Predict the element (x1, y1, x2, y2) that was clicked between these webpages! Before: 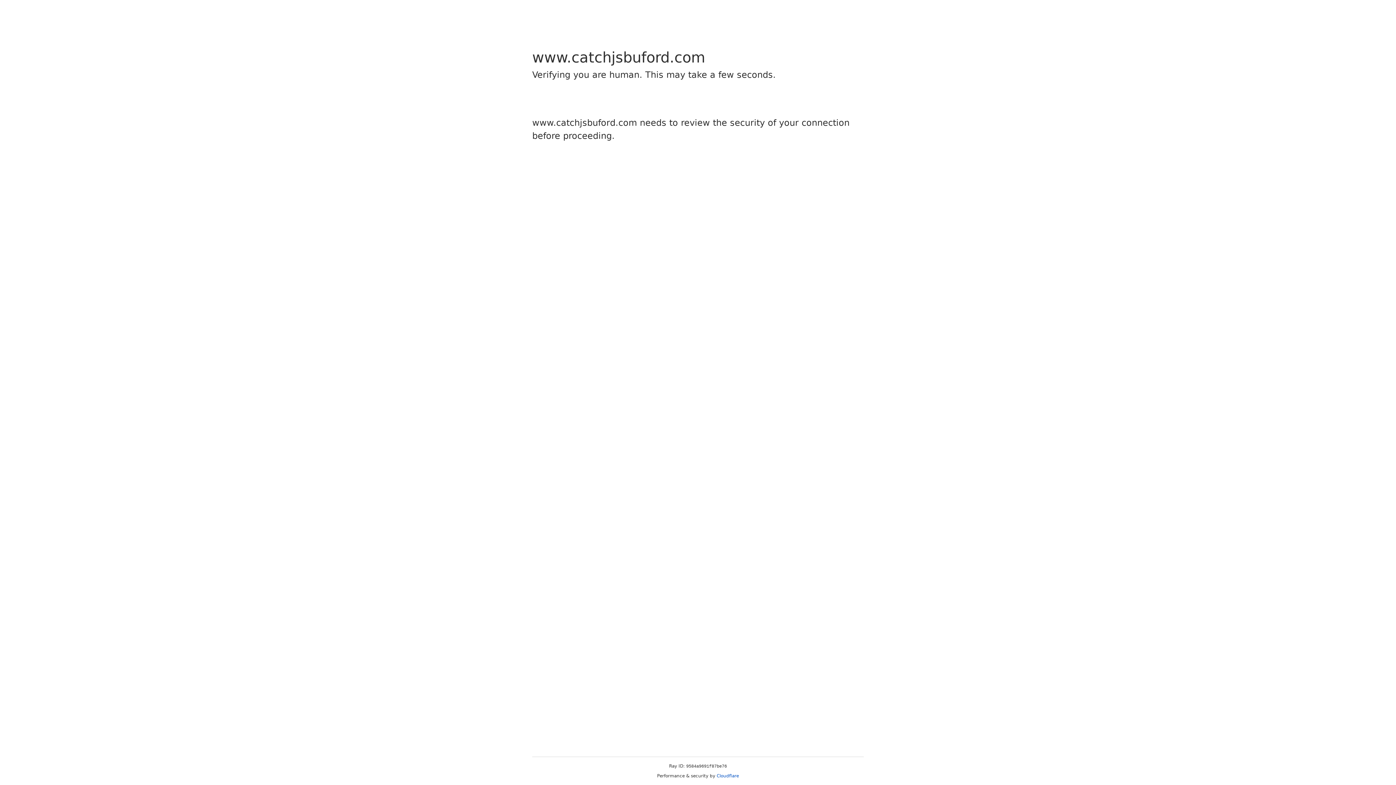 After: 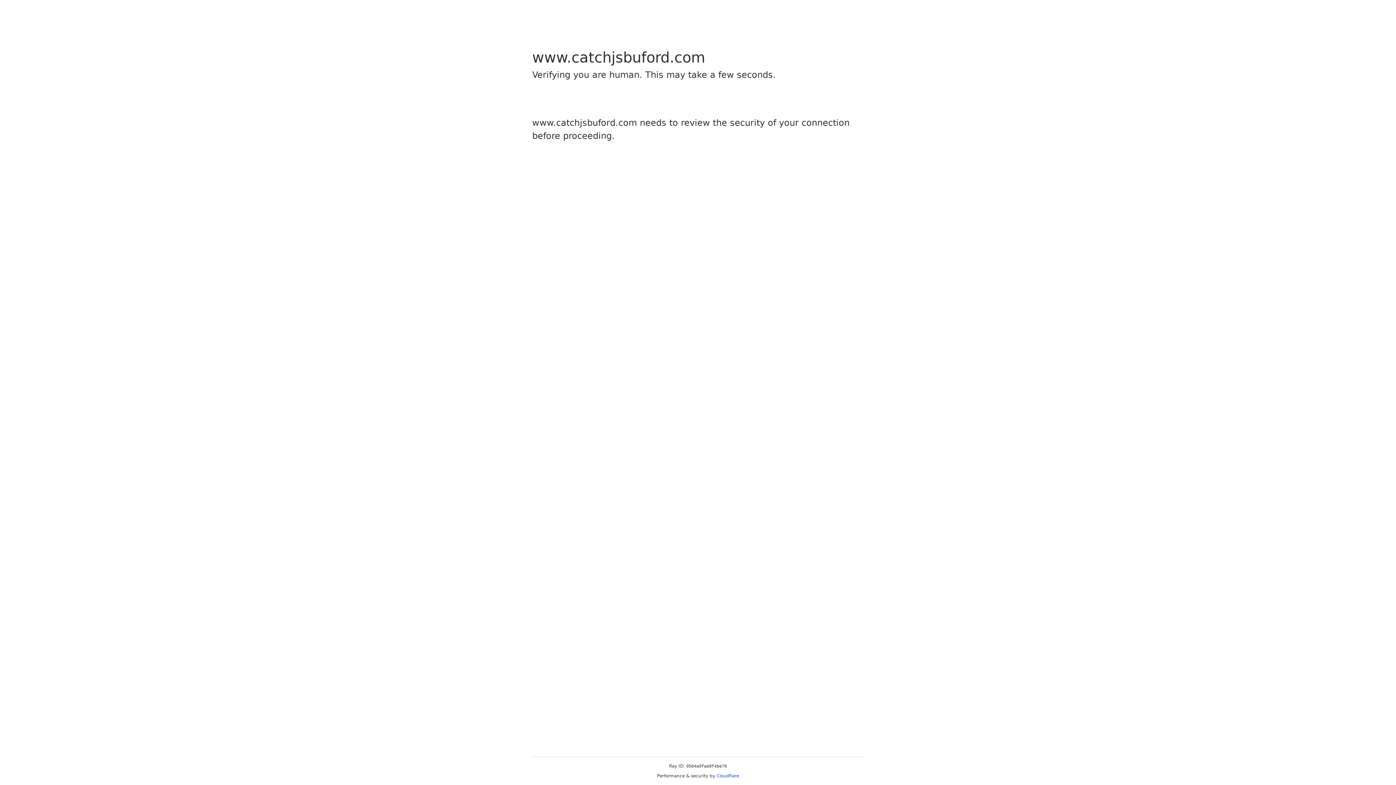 Action: bbox: (716, 773, 739, 778) label: Cloudflare